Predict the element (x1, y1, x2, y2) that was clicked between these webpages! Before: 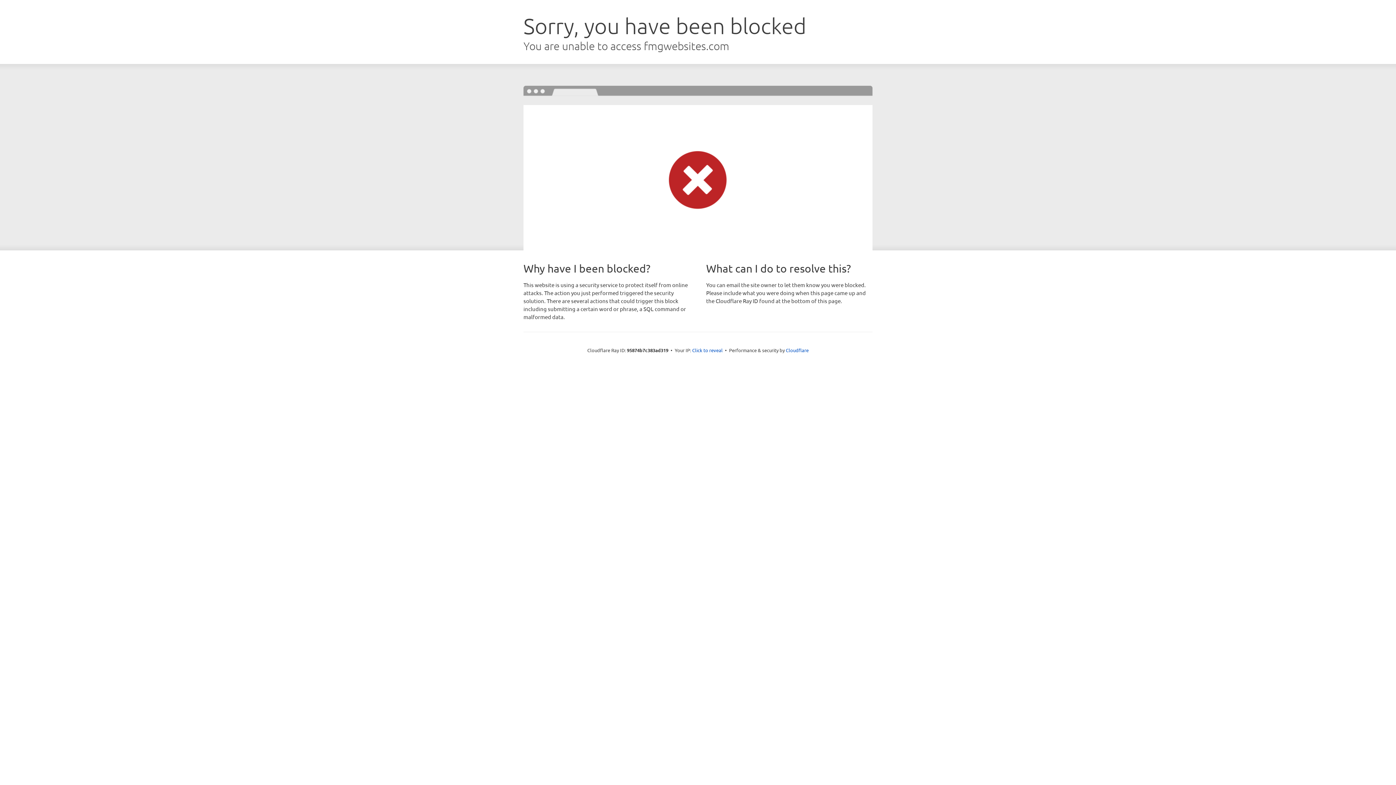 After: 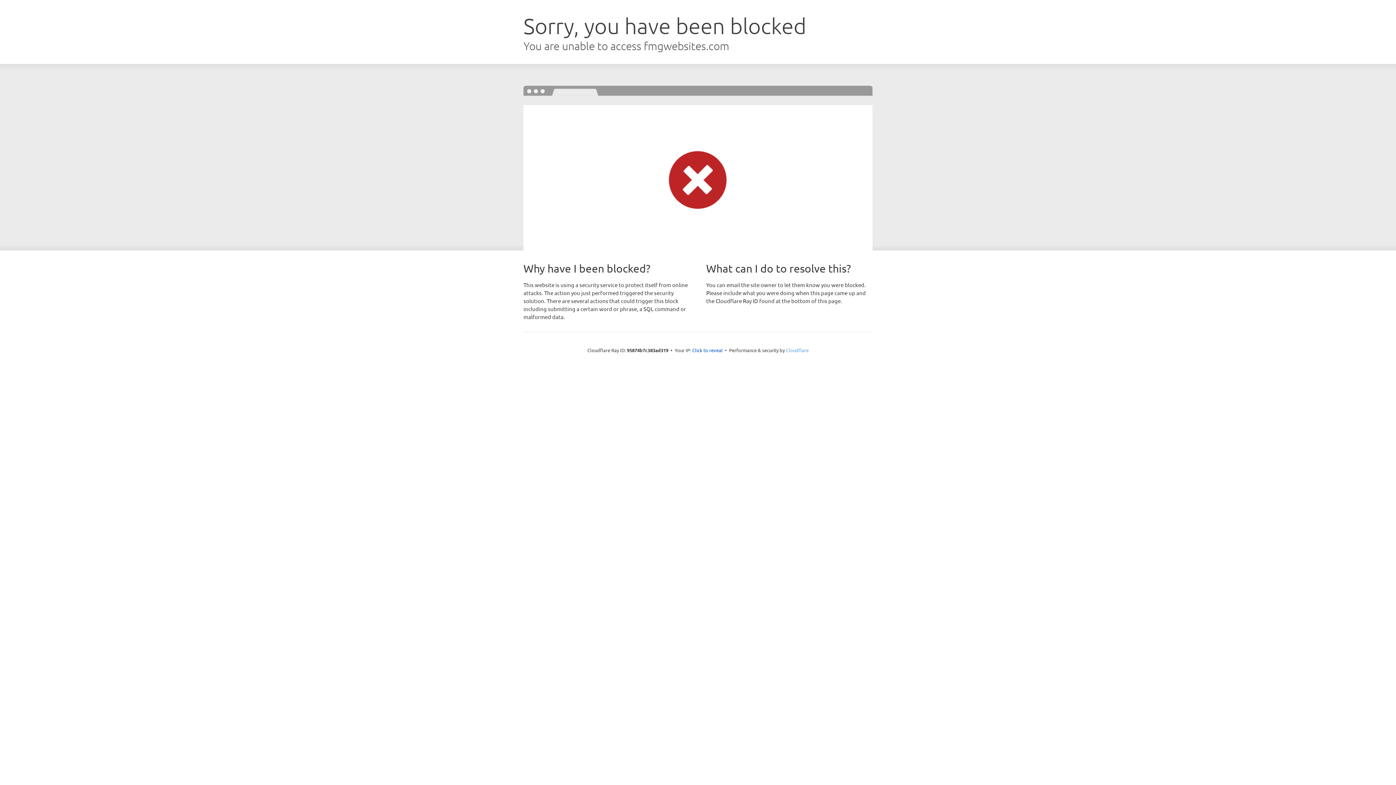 Action: bbox: (786, 347, 808, 353) label: Cloudflare